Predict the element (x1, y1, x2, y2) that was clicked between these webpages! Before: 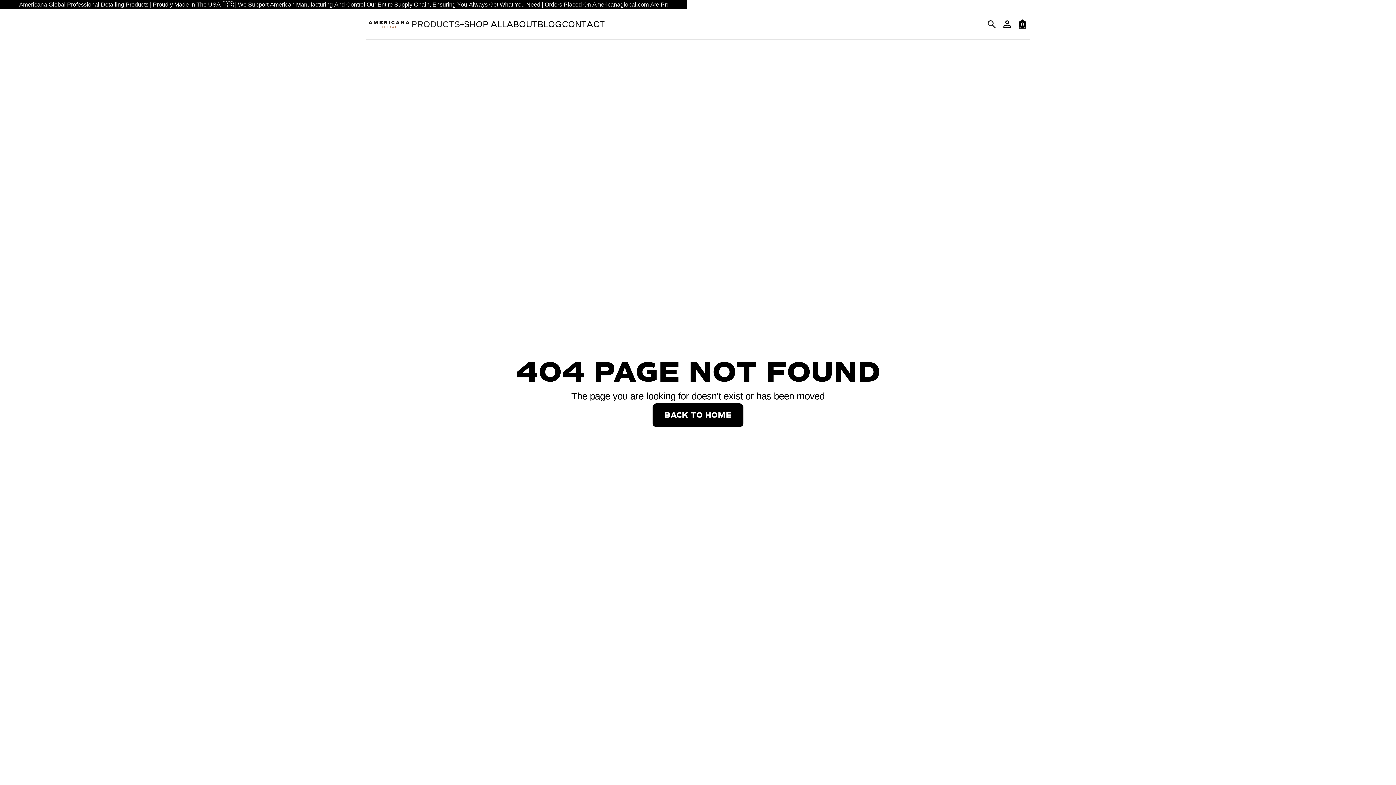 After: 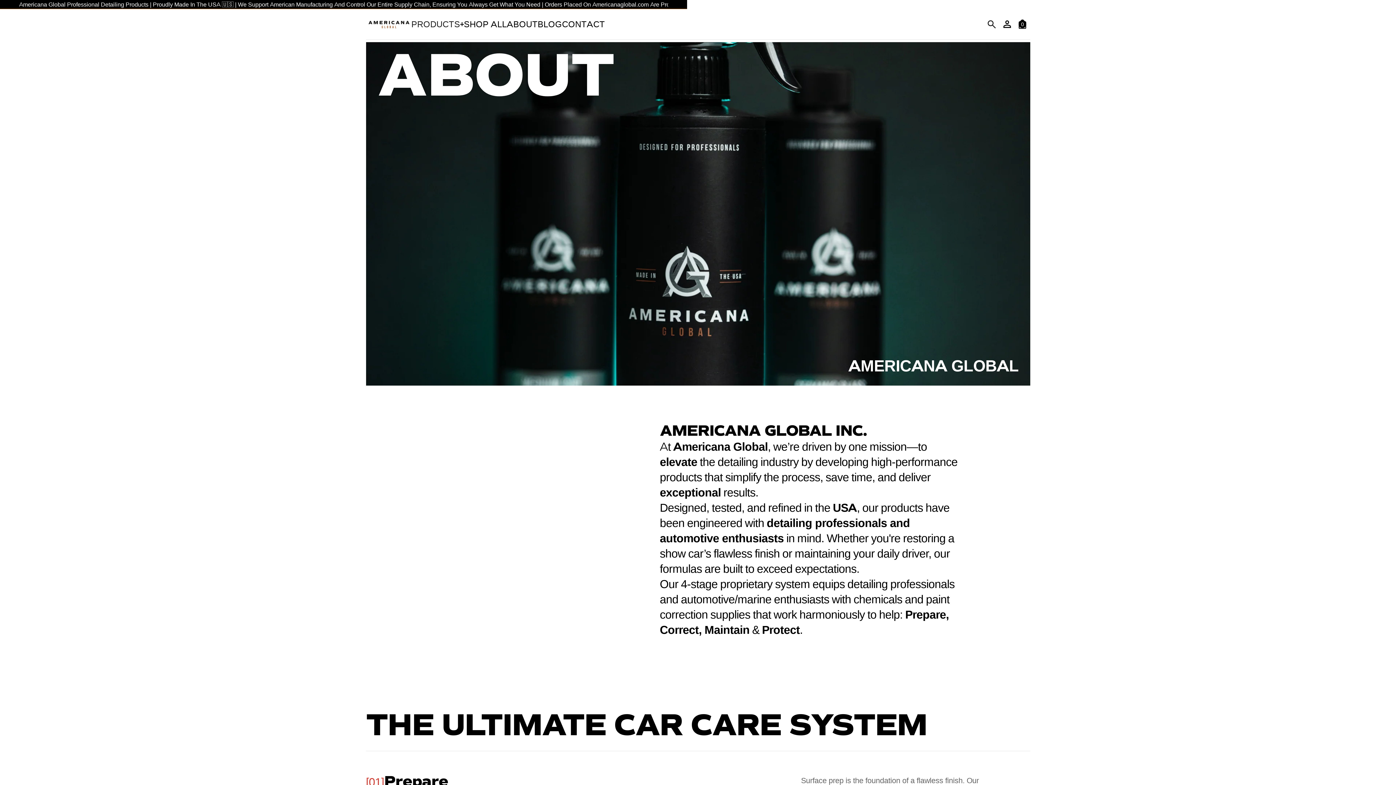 Action: bbox: (506, 20, 537, 28) label: ABOUT